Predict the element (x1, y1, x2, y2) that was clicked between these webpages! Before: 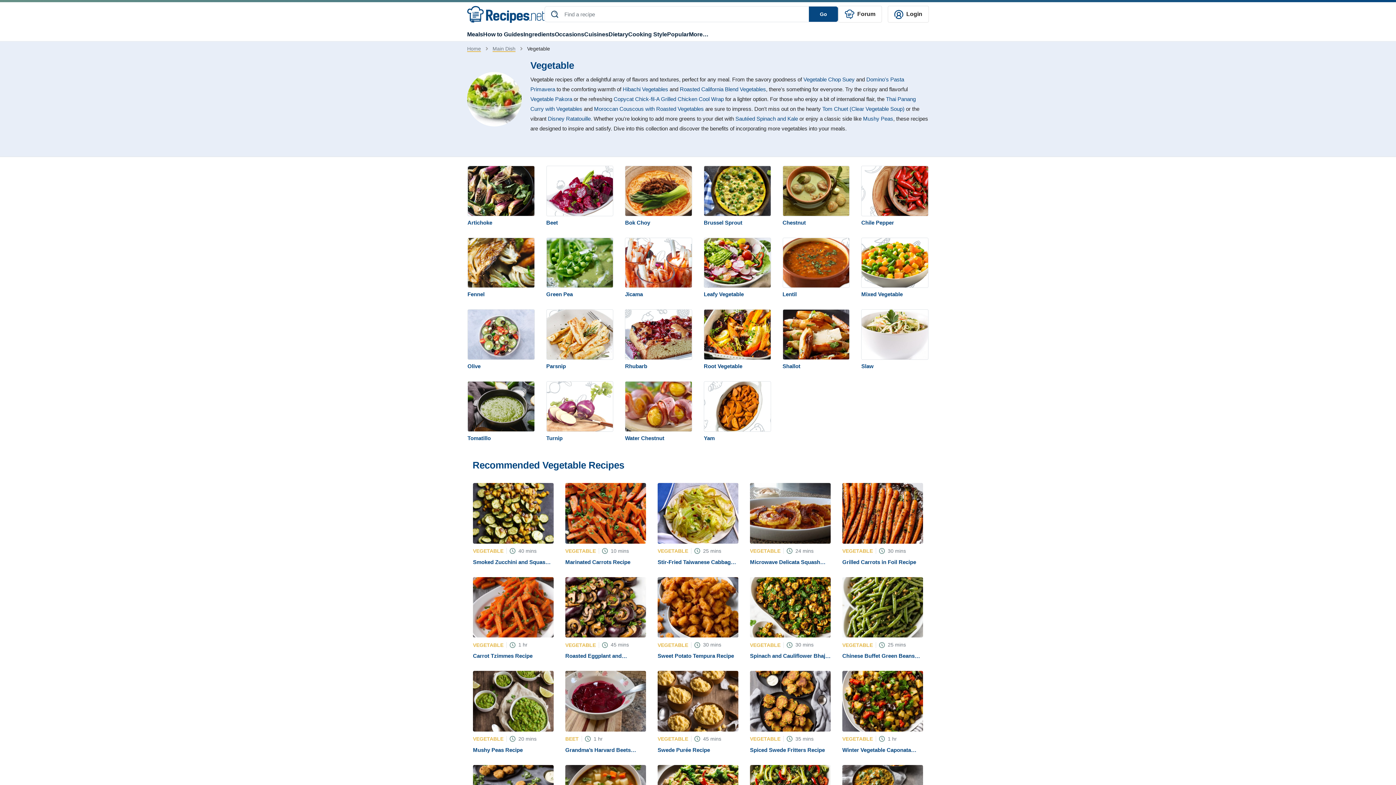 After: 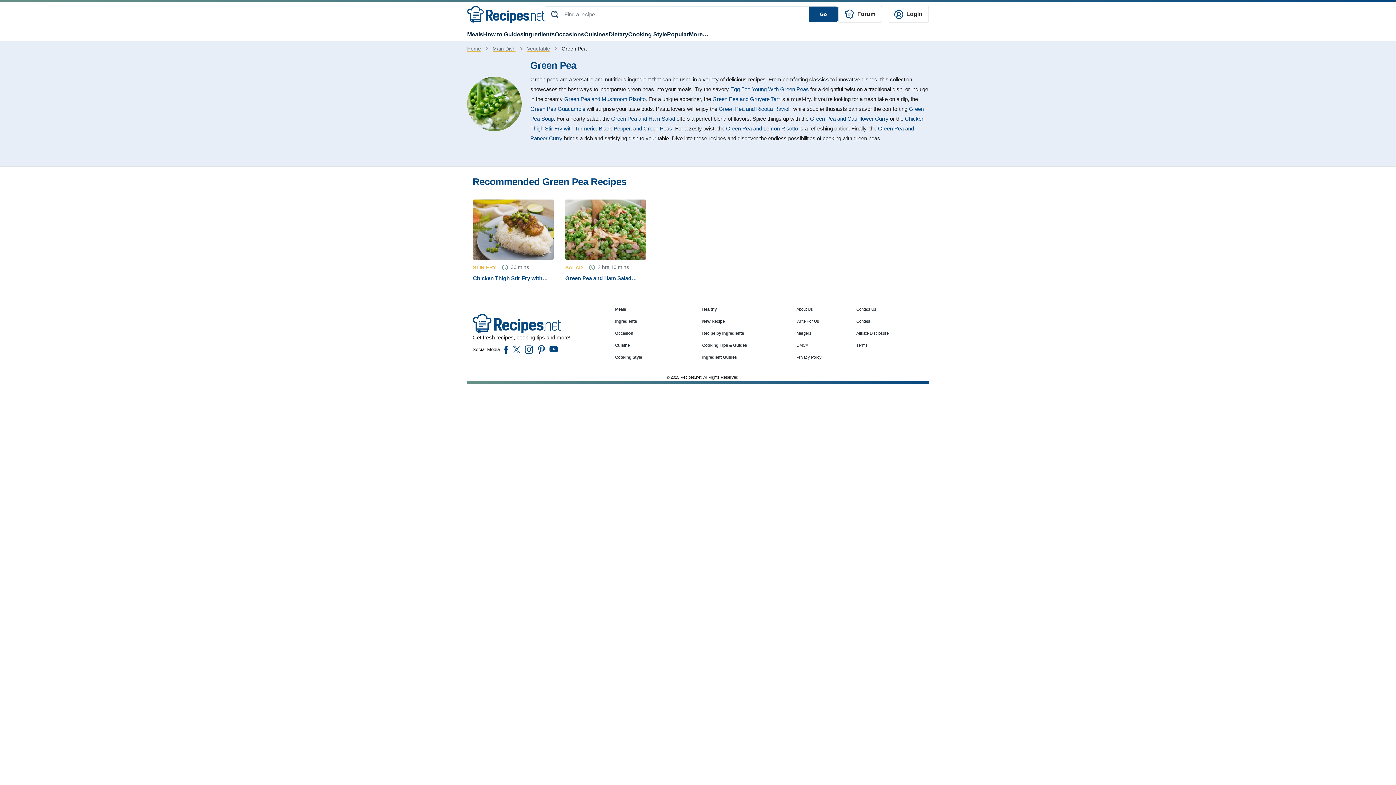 Action: bbox: (546, 237, 613, 288)